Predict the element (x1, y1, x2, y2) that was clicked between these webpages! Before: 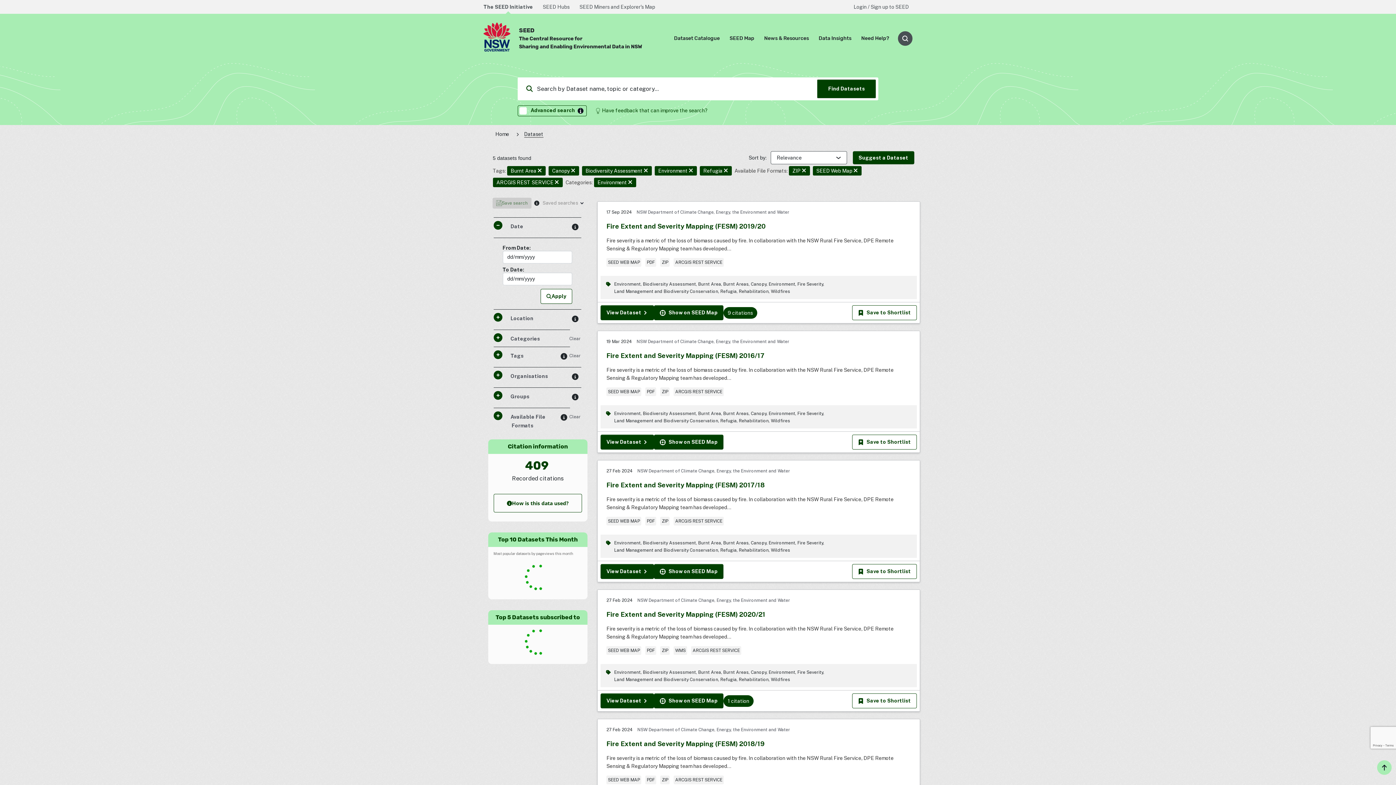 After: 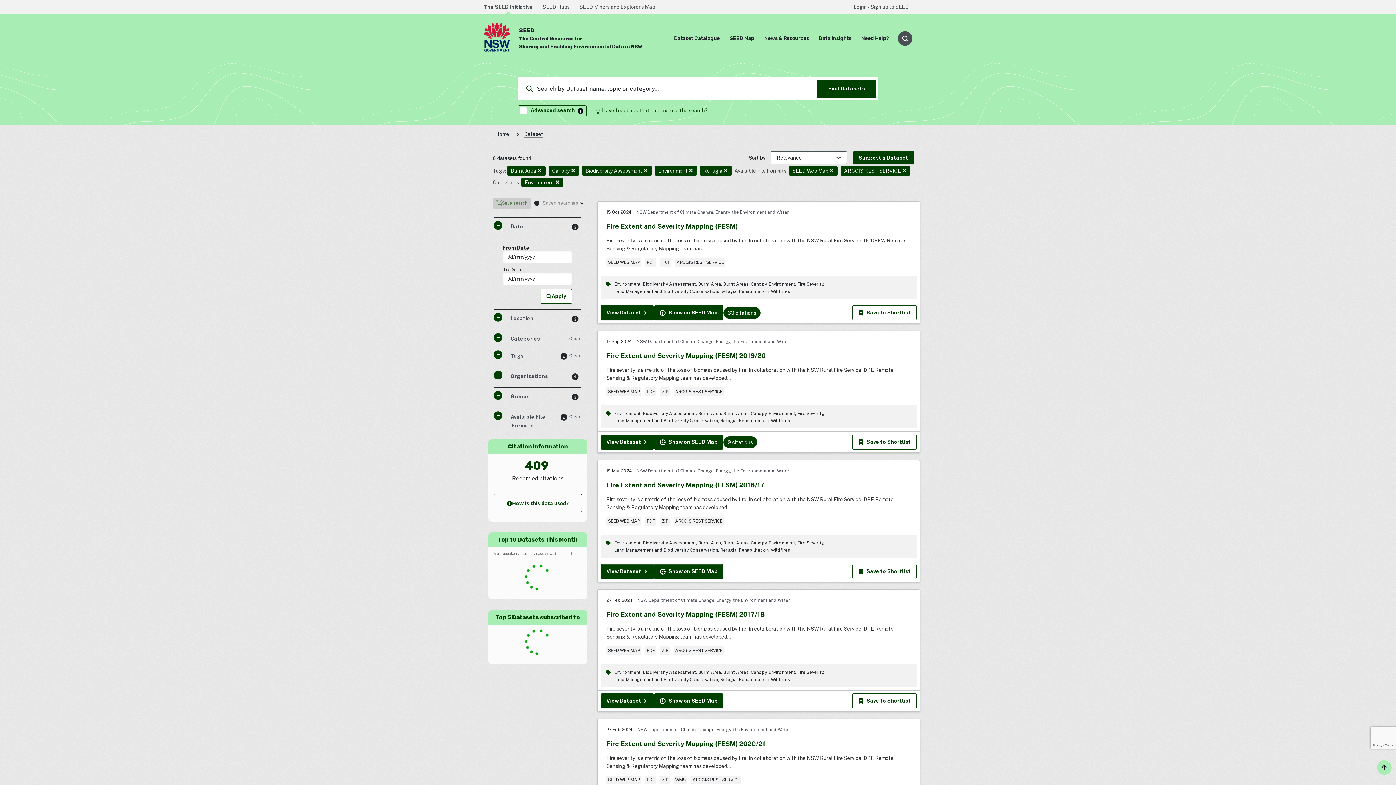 Action: bbox: (802, 167, 806, 174)